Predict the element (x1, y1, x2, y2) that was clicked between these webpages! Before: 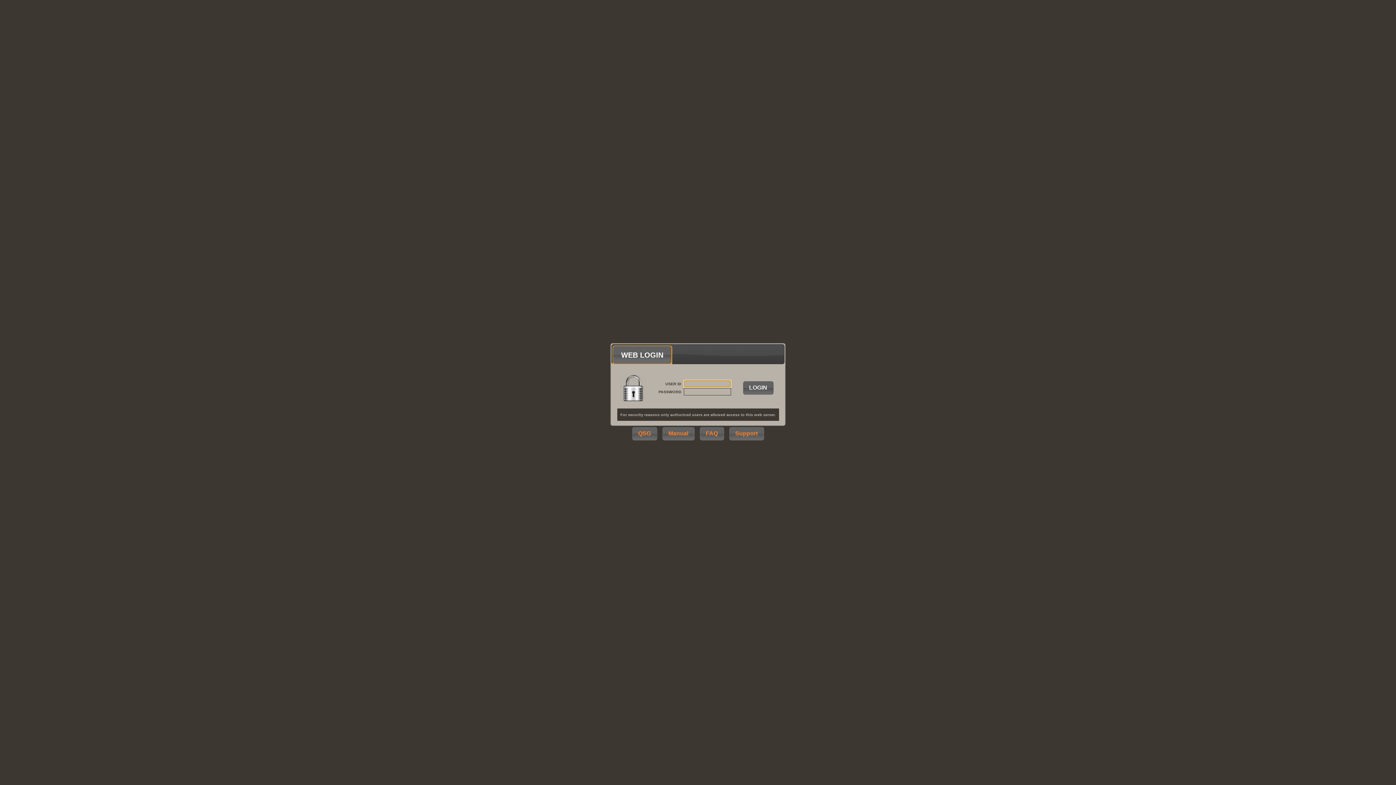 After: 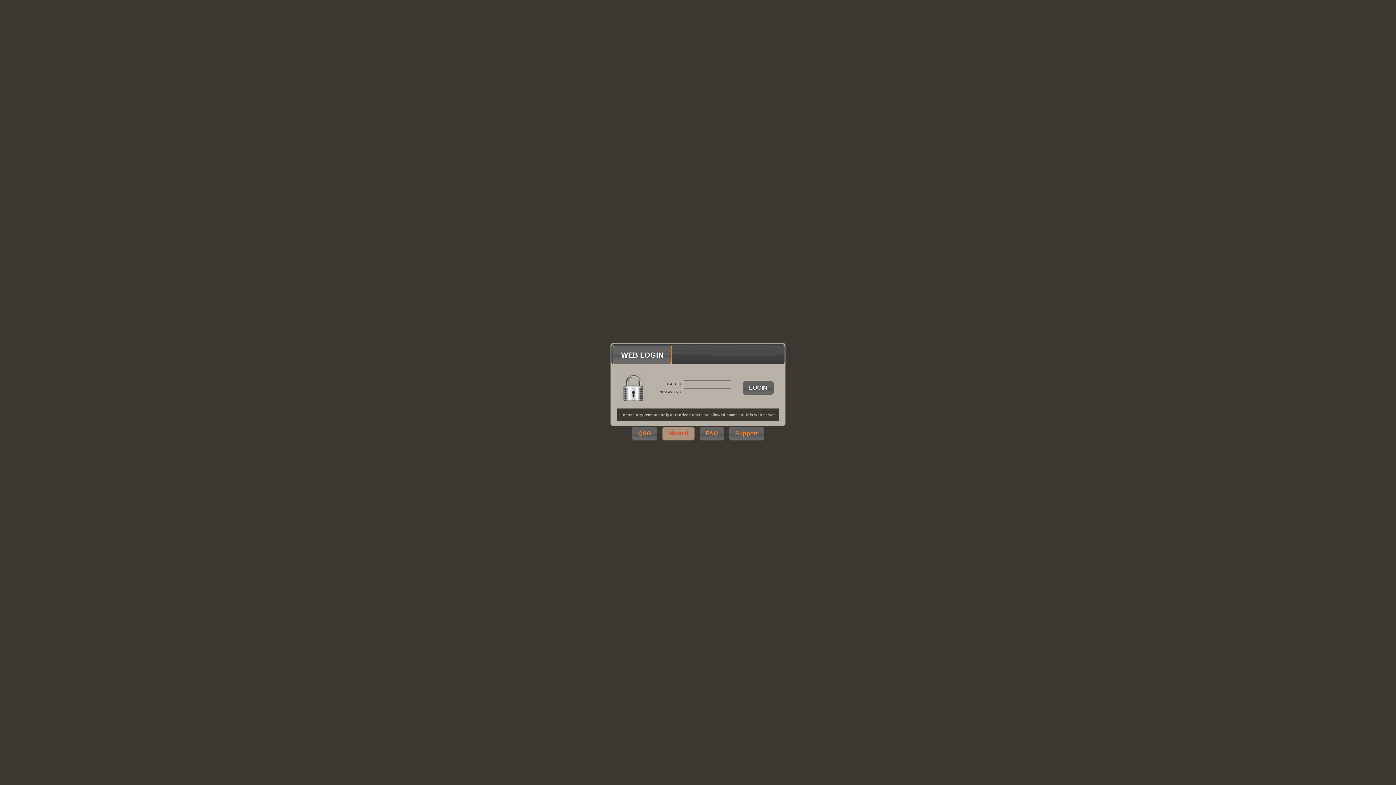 Action: bbox: (662, 427, 694, 440) label: Manual